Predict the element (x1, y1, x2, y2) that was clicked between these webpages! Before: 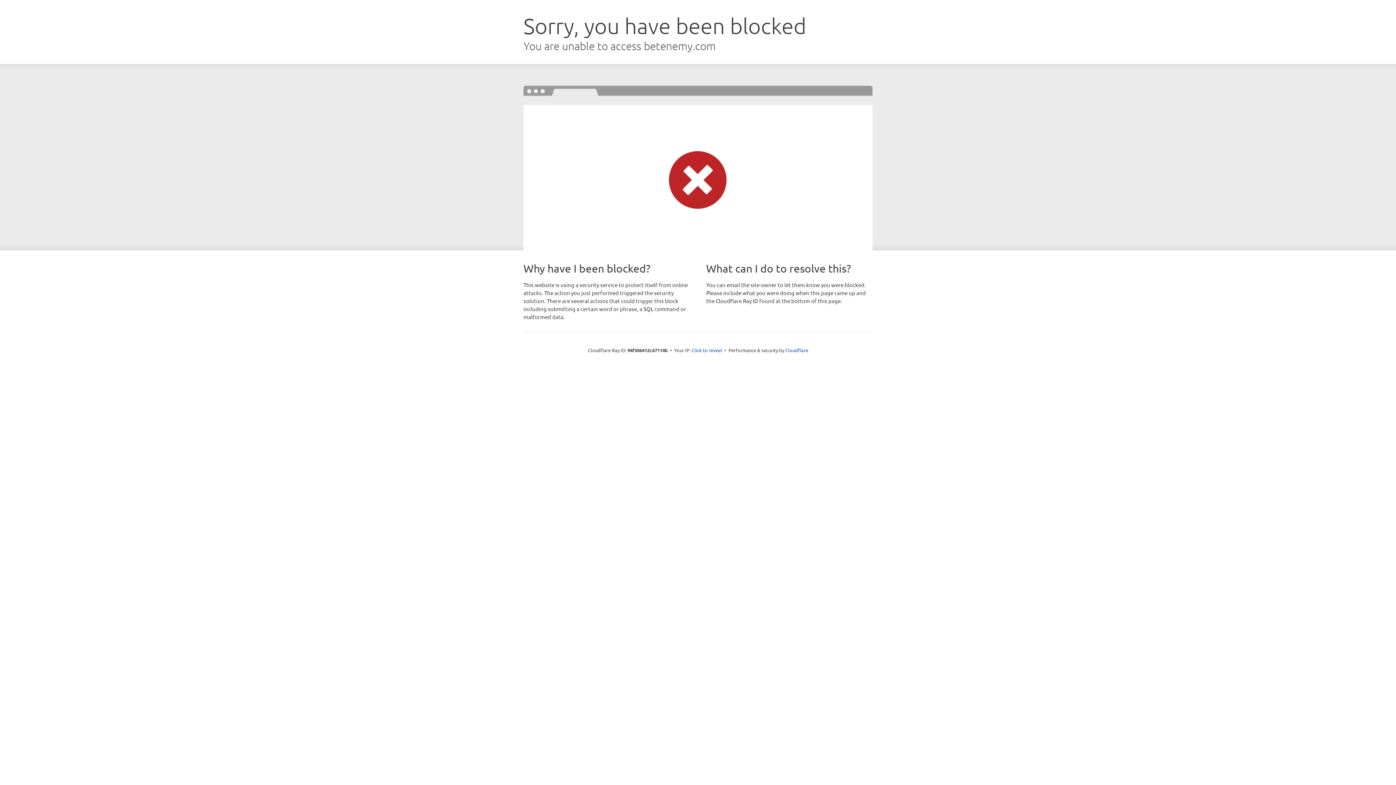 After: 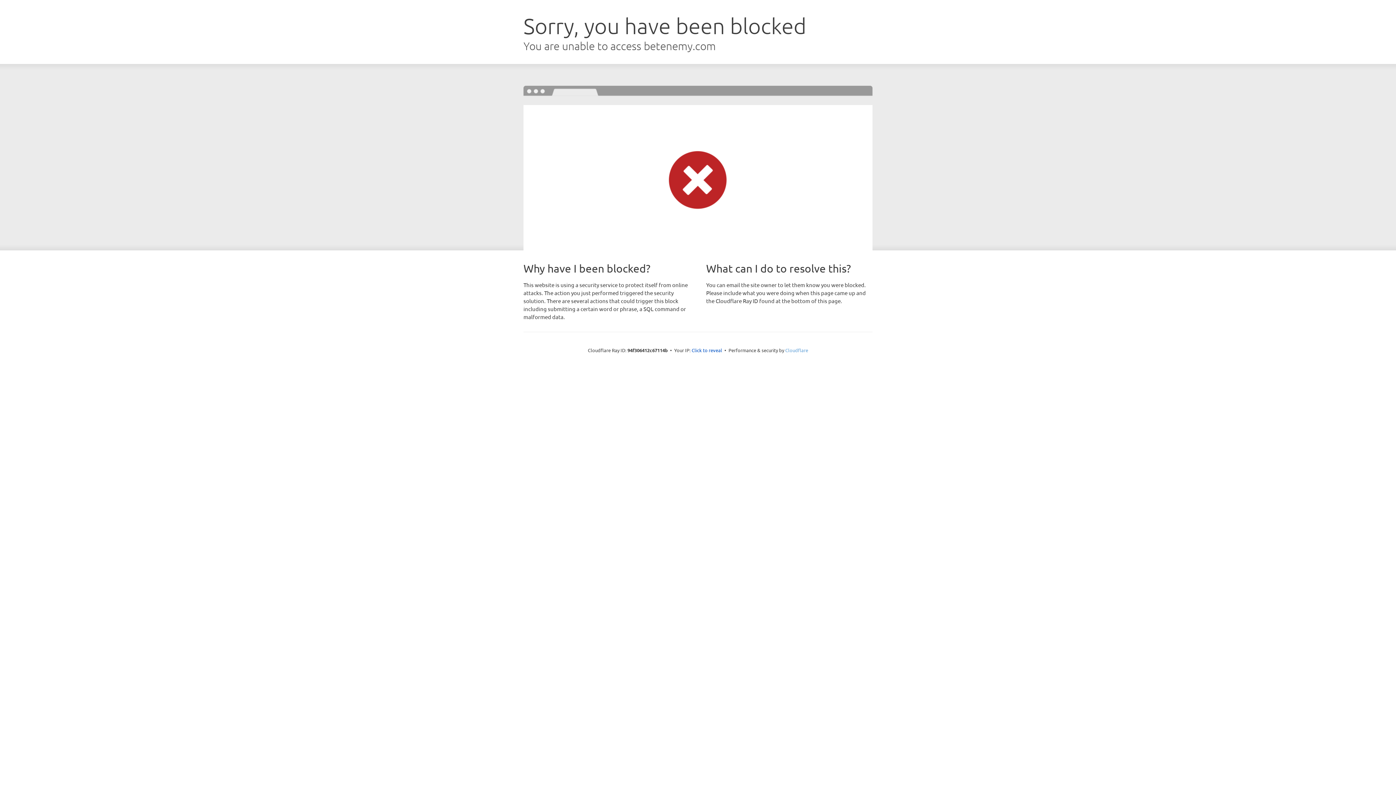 Action: label: Cloudflare bbox: (785, 347, 808, 353)